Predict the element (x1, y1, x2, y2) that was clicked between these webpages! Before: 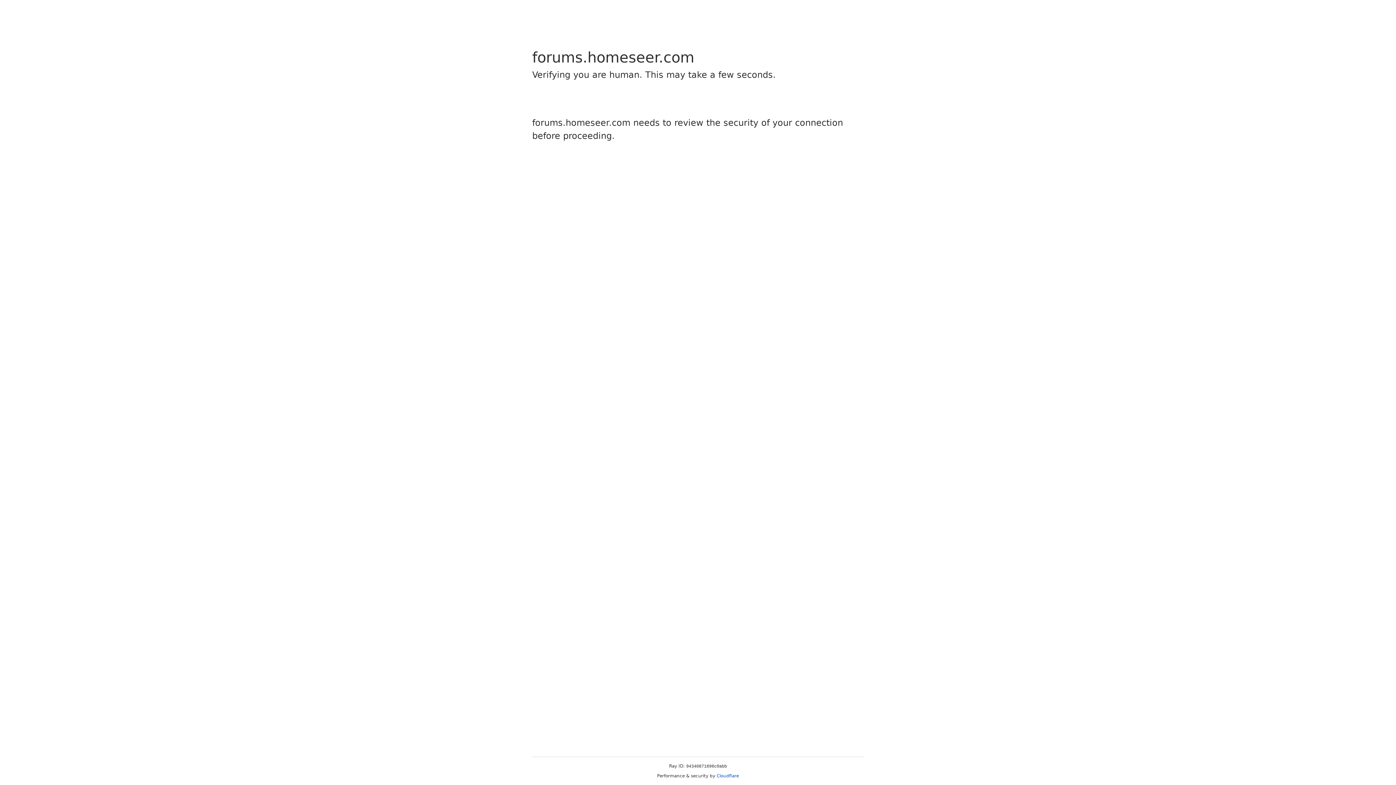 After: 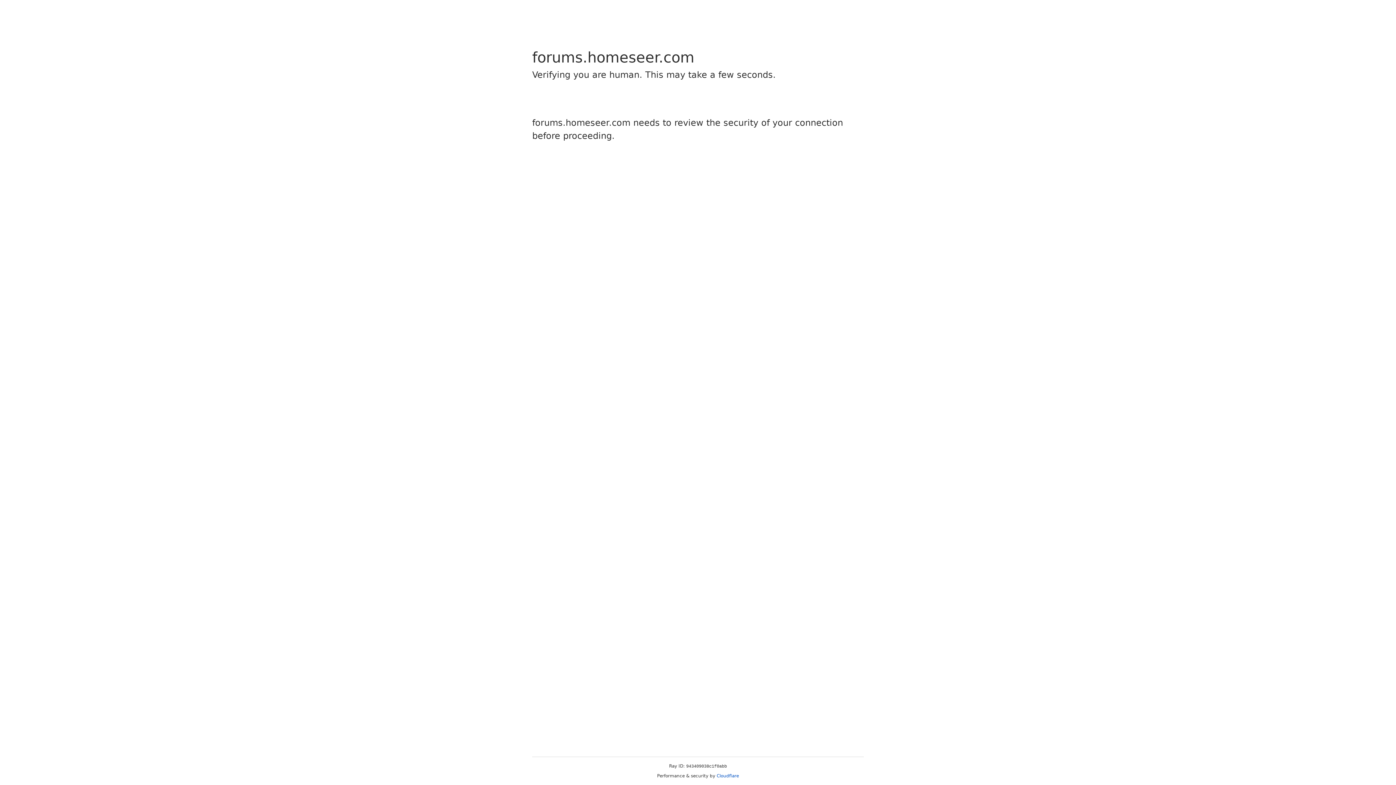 Action: label: Cloudflare bbox: (716, 773, 739, 778)